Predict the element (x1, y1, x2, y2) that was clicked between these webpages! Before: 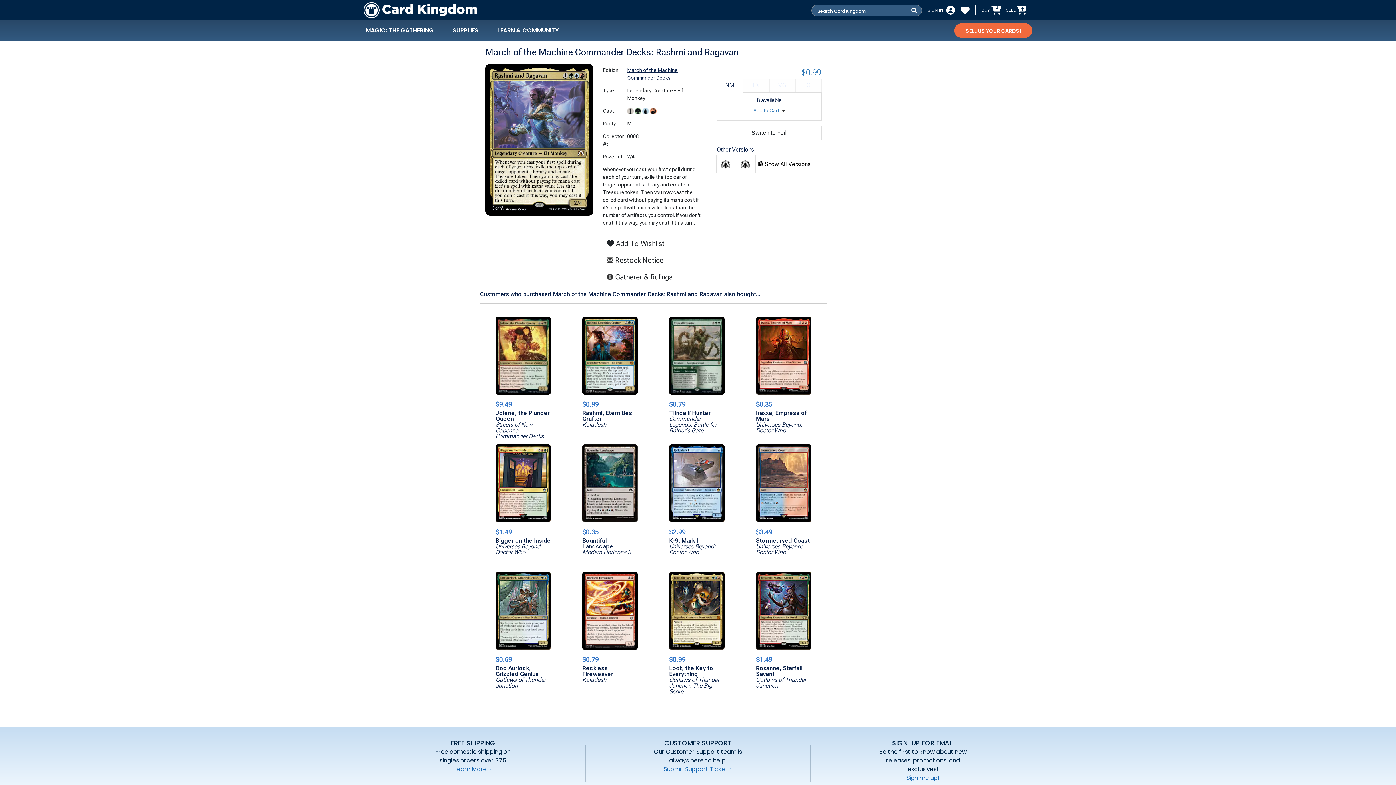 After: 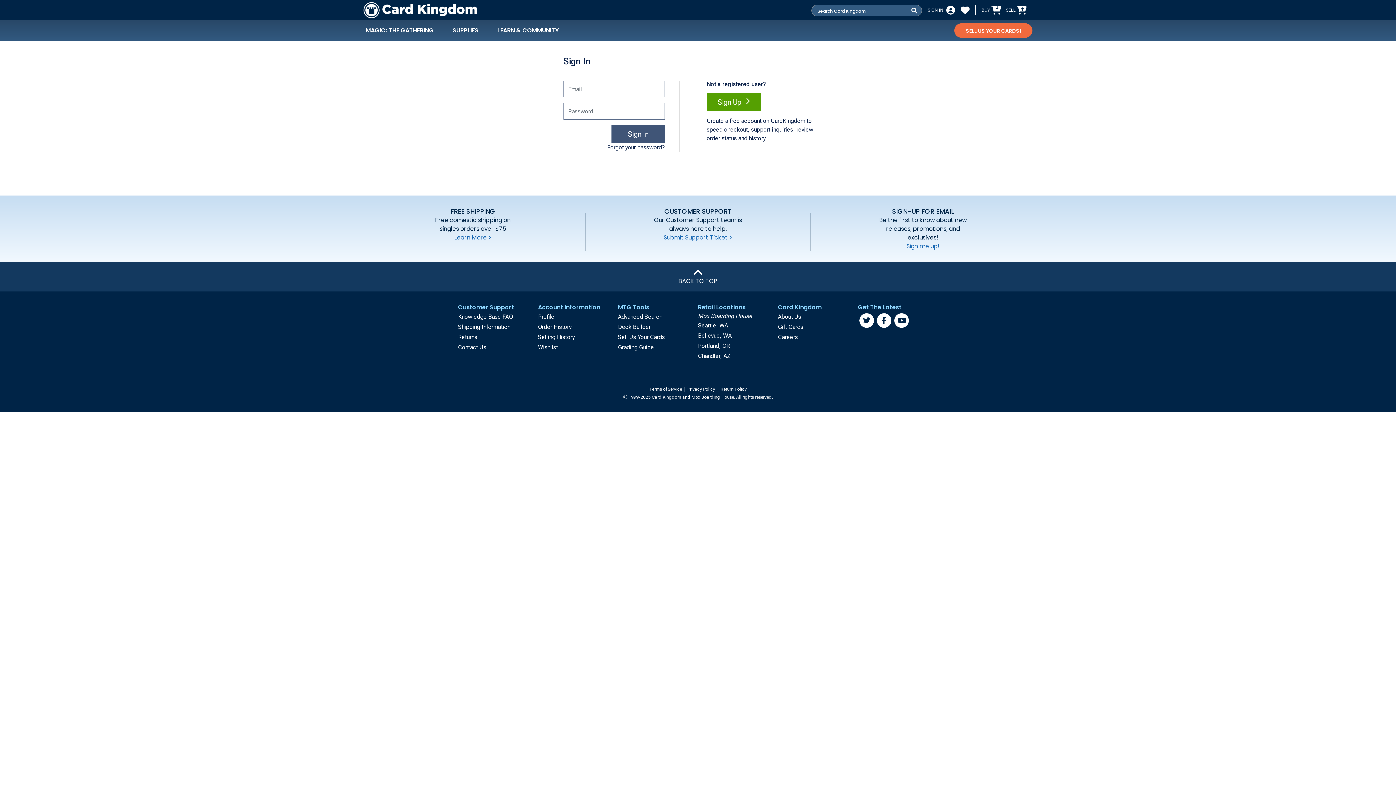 Action: label: Customer Wishlist bbox: (961, 5, 969, 14)